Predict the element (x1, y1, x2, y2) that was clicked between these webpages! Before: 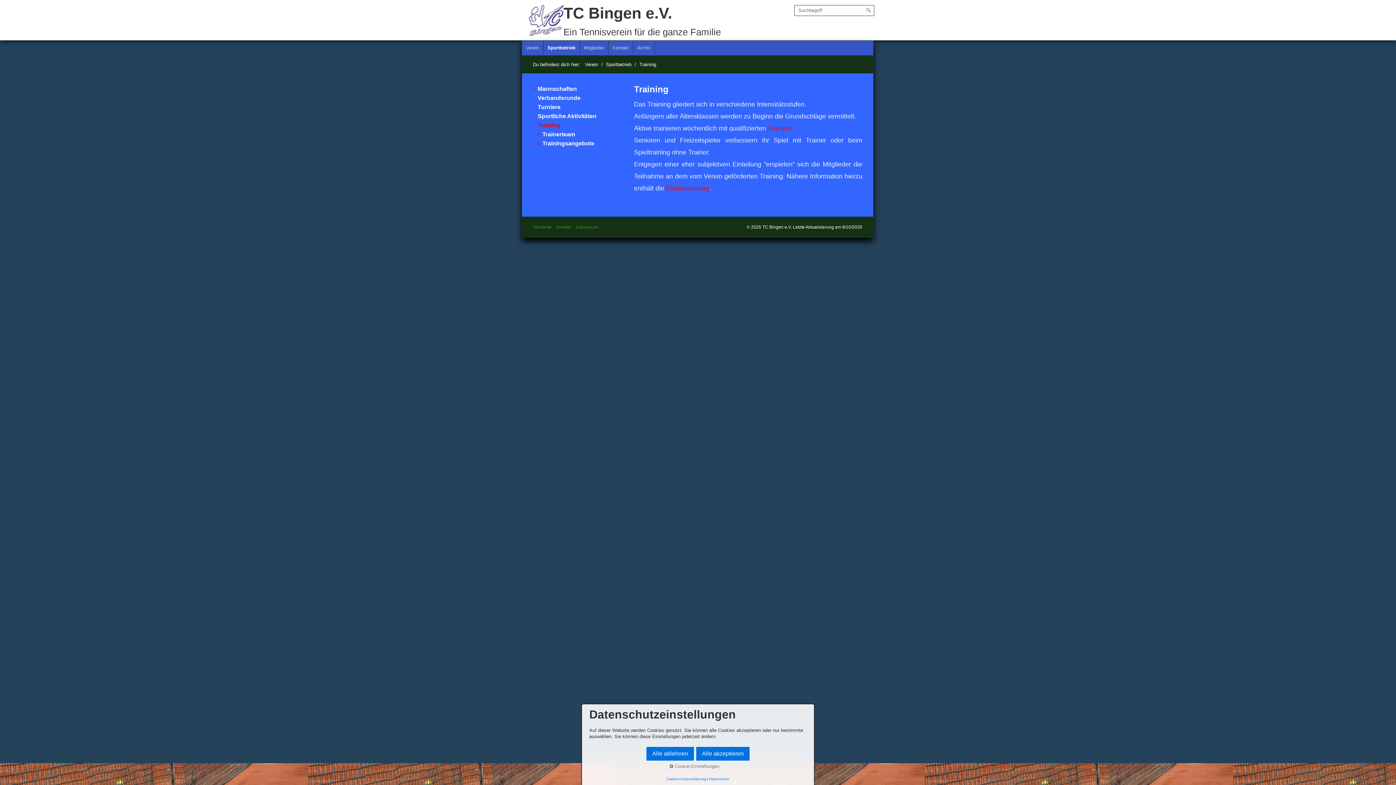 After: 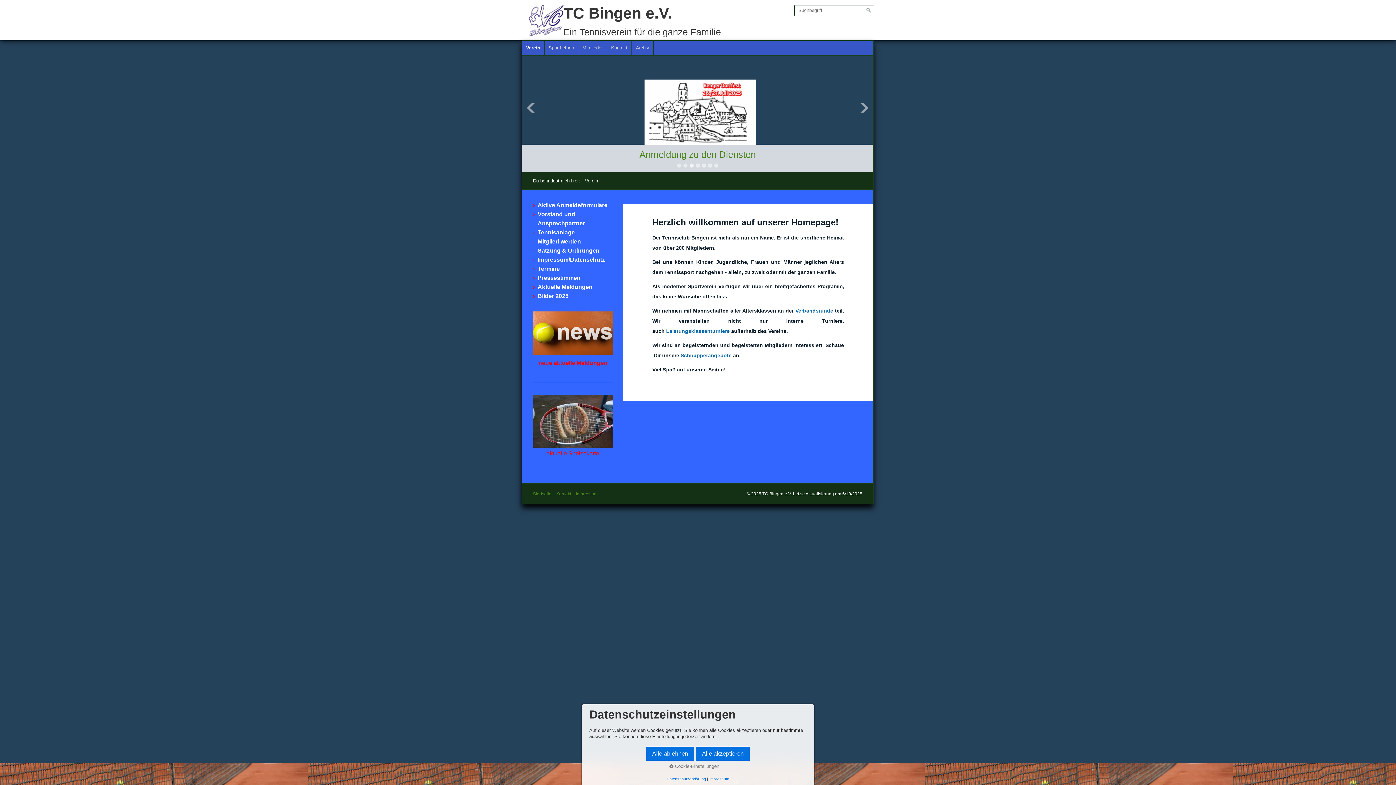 Action: bbox: (522, 40, 543, 55) label: Verein